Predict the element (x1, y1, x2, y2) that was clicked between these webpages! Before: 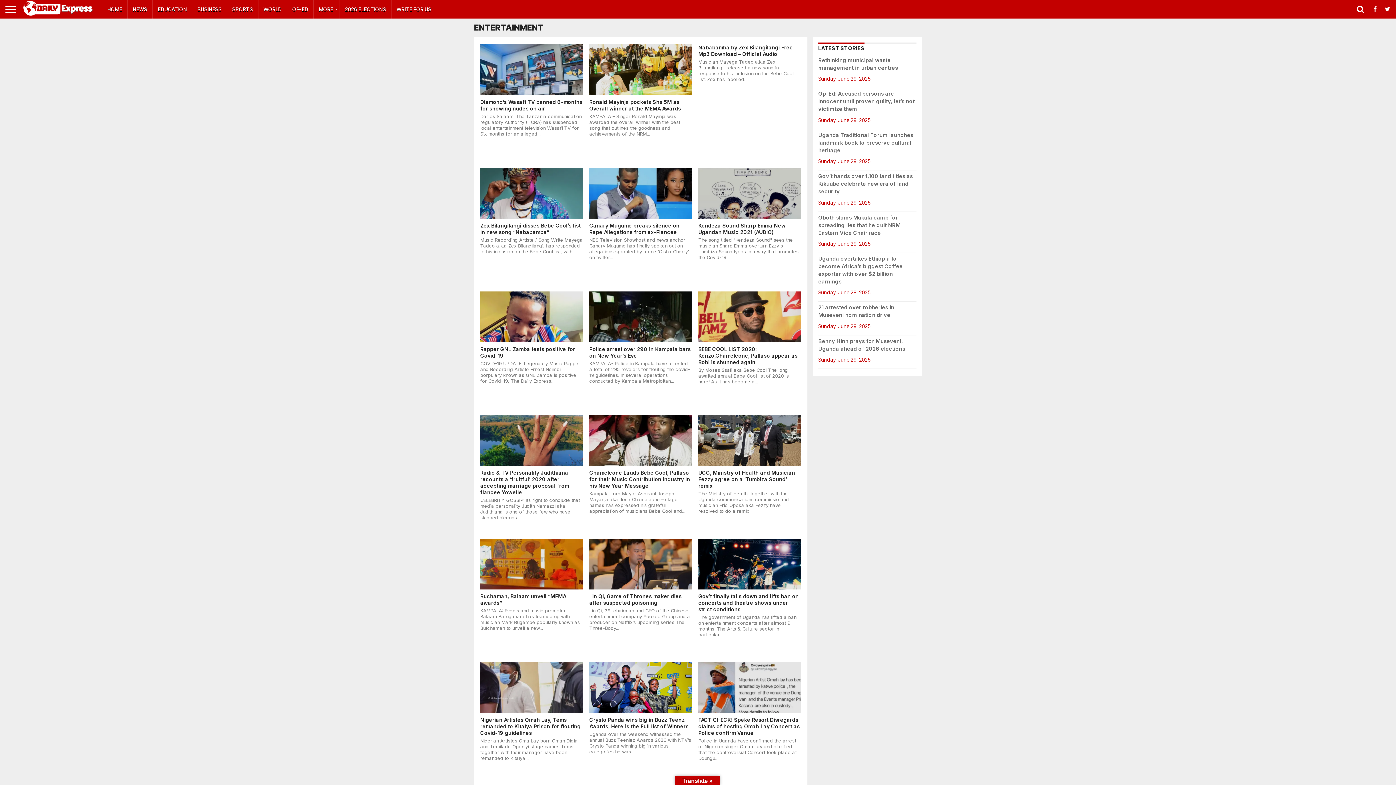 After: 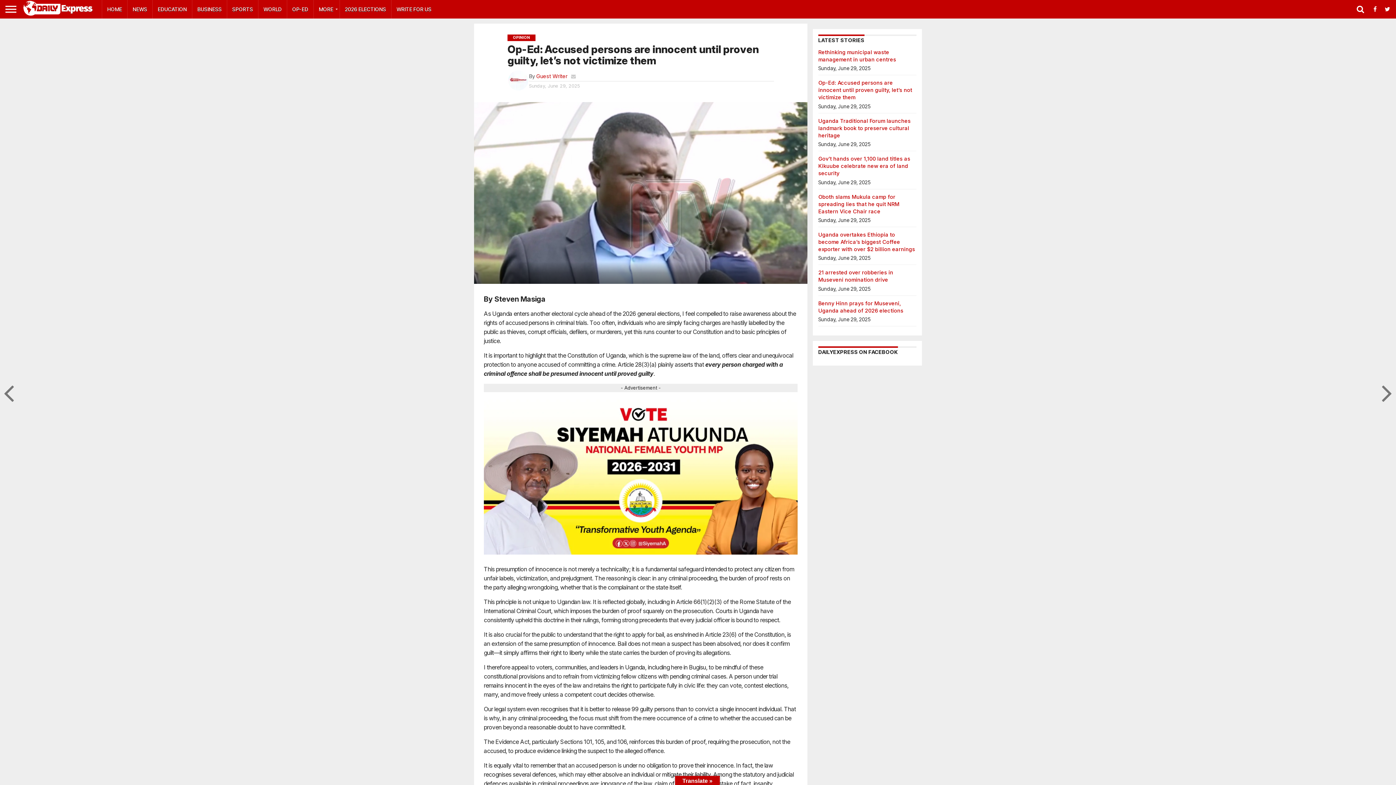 Action: label: Op-Ed: Accused persons are innocent until proven guilty, let’s not victimize them bbox: (818, 90, 914, 112)